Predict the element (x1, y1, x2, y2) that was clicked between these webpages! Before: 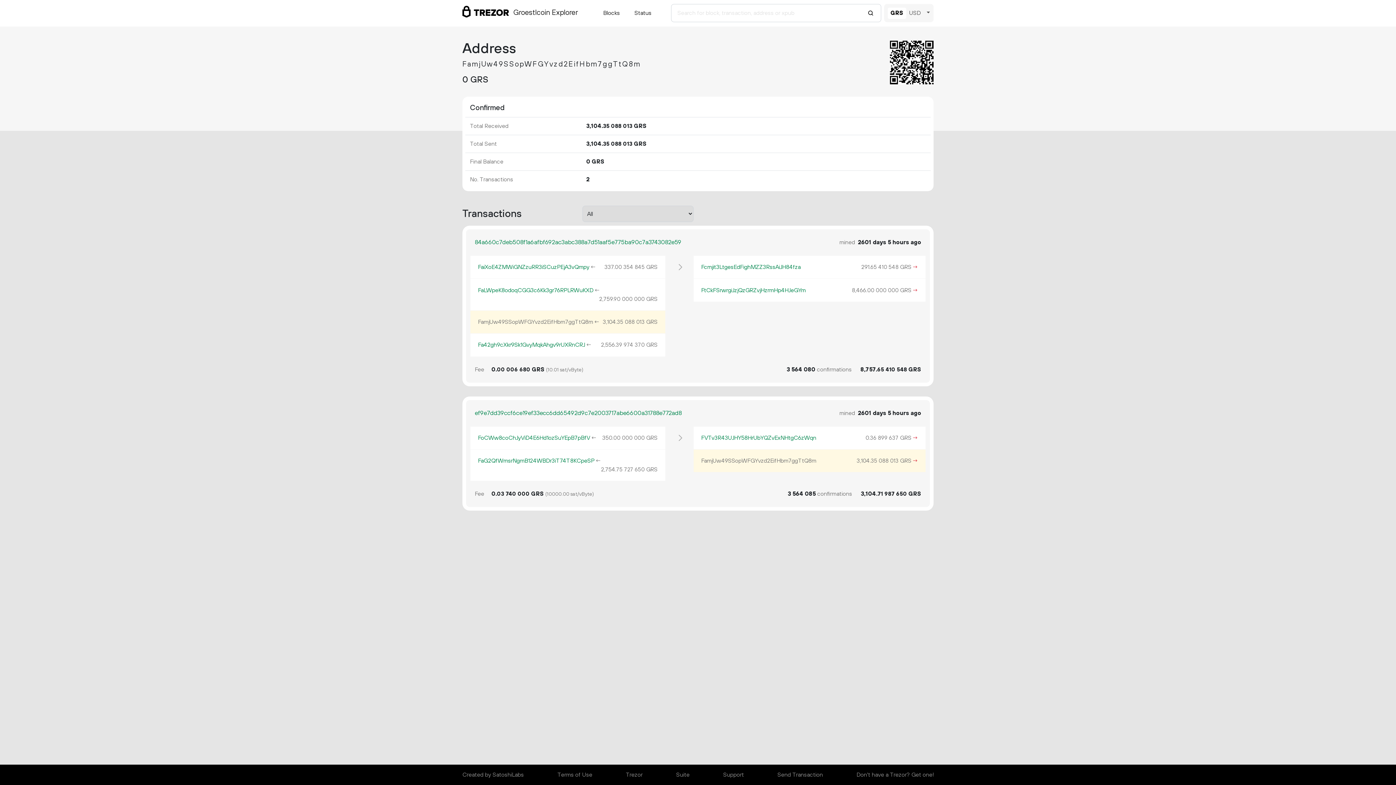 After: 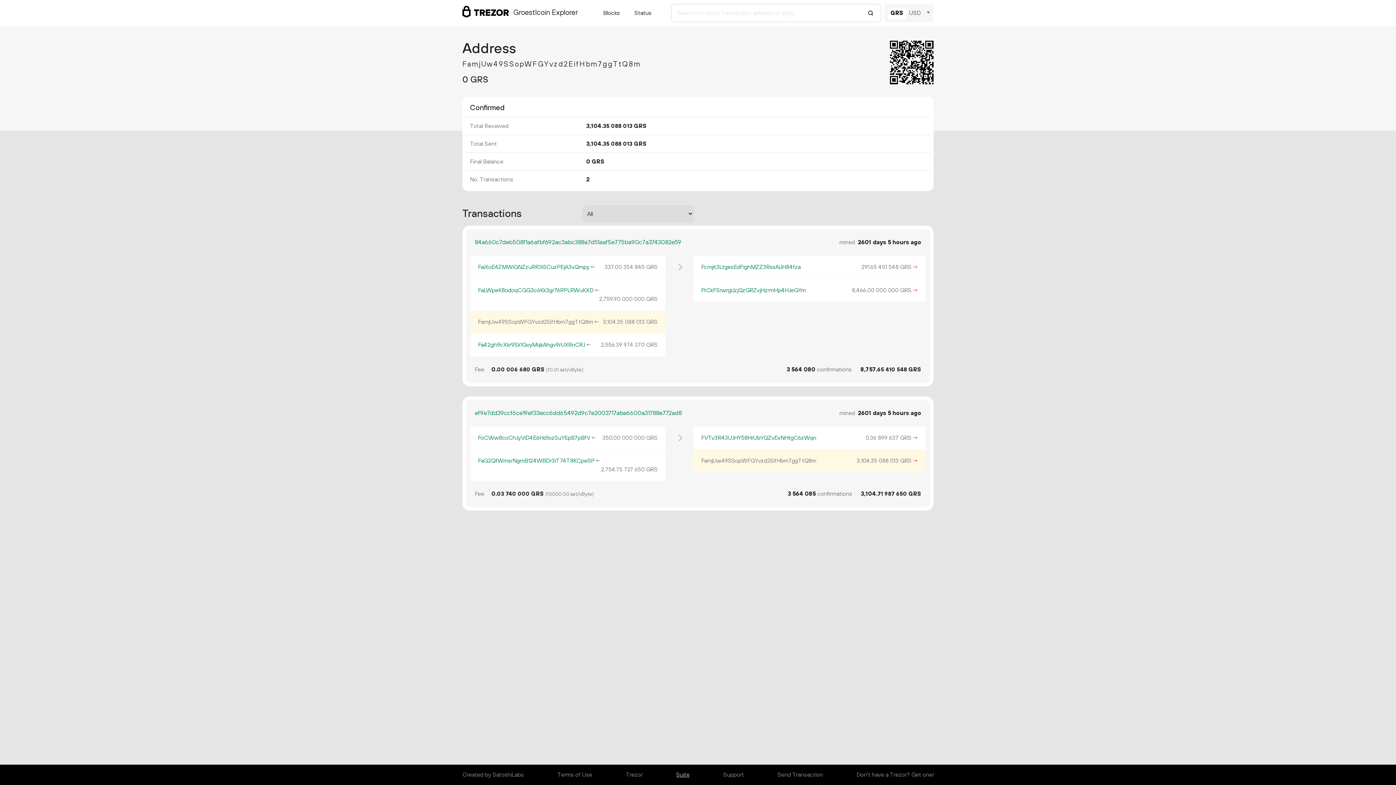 Action: label: Suite bbox: (676, 768, 689, 782)